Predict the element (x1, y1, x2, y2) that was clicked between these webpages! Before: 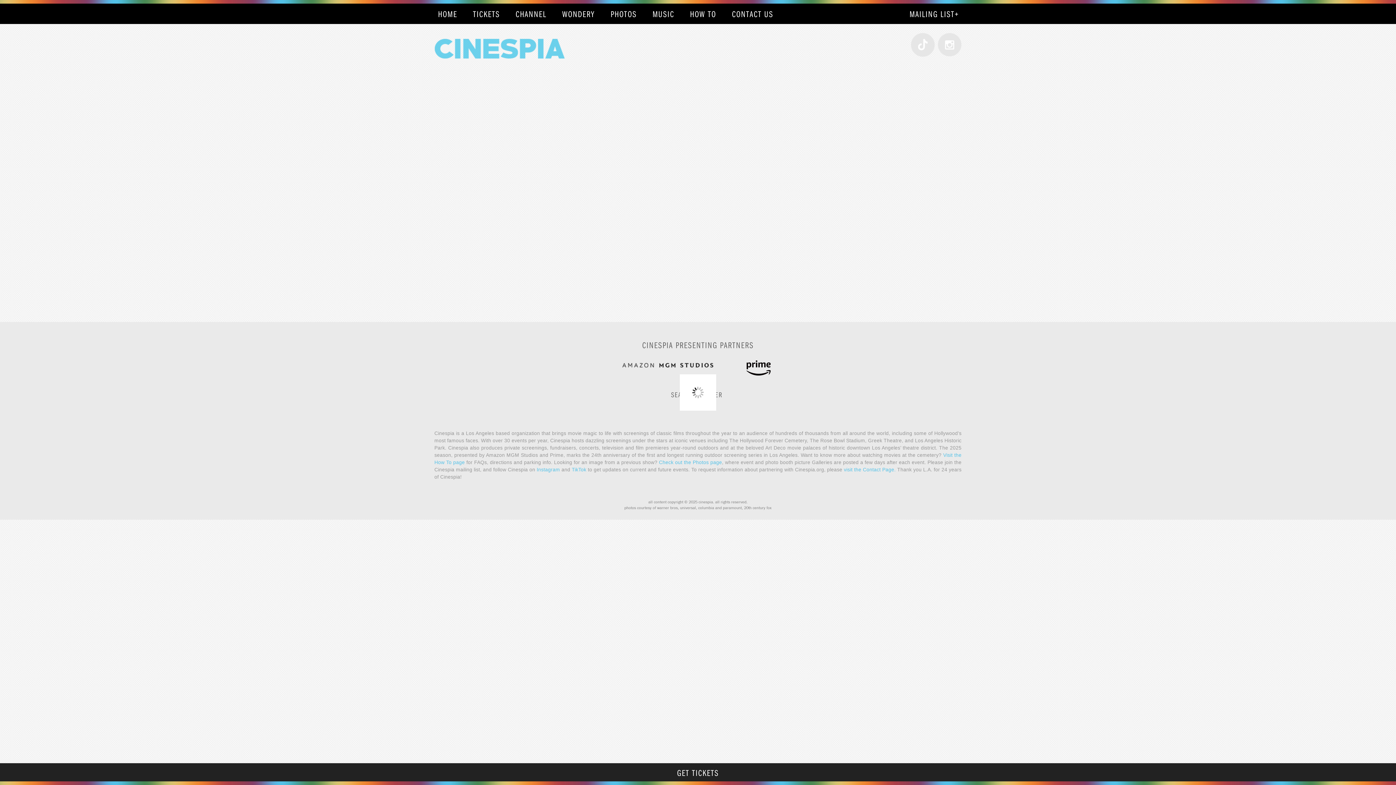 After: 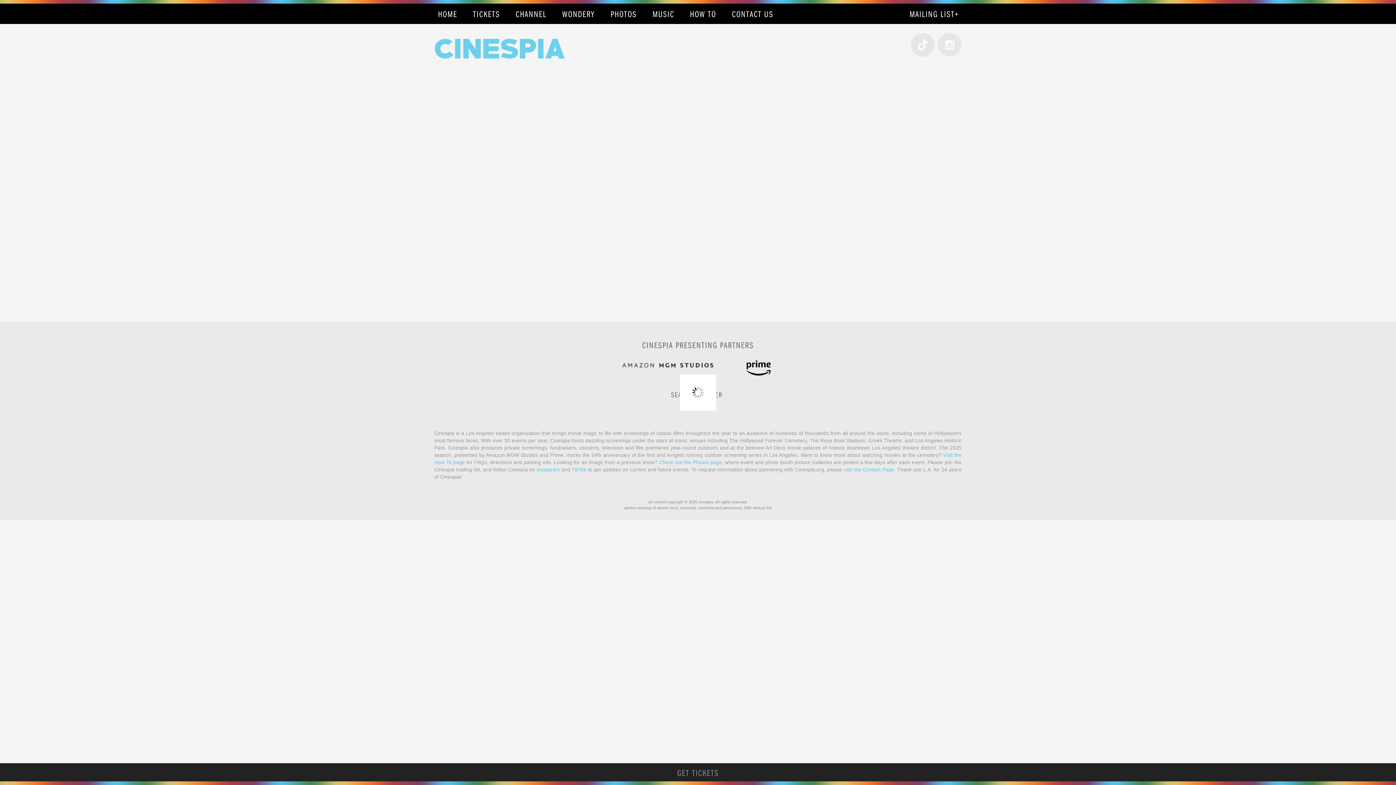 Action: label: GET TICKETS bbox: (677, 767, 719, 778)